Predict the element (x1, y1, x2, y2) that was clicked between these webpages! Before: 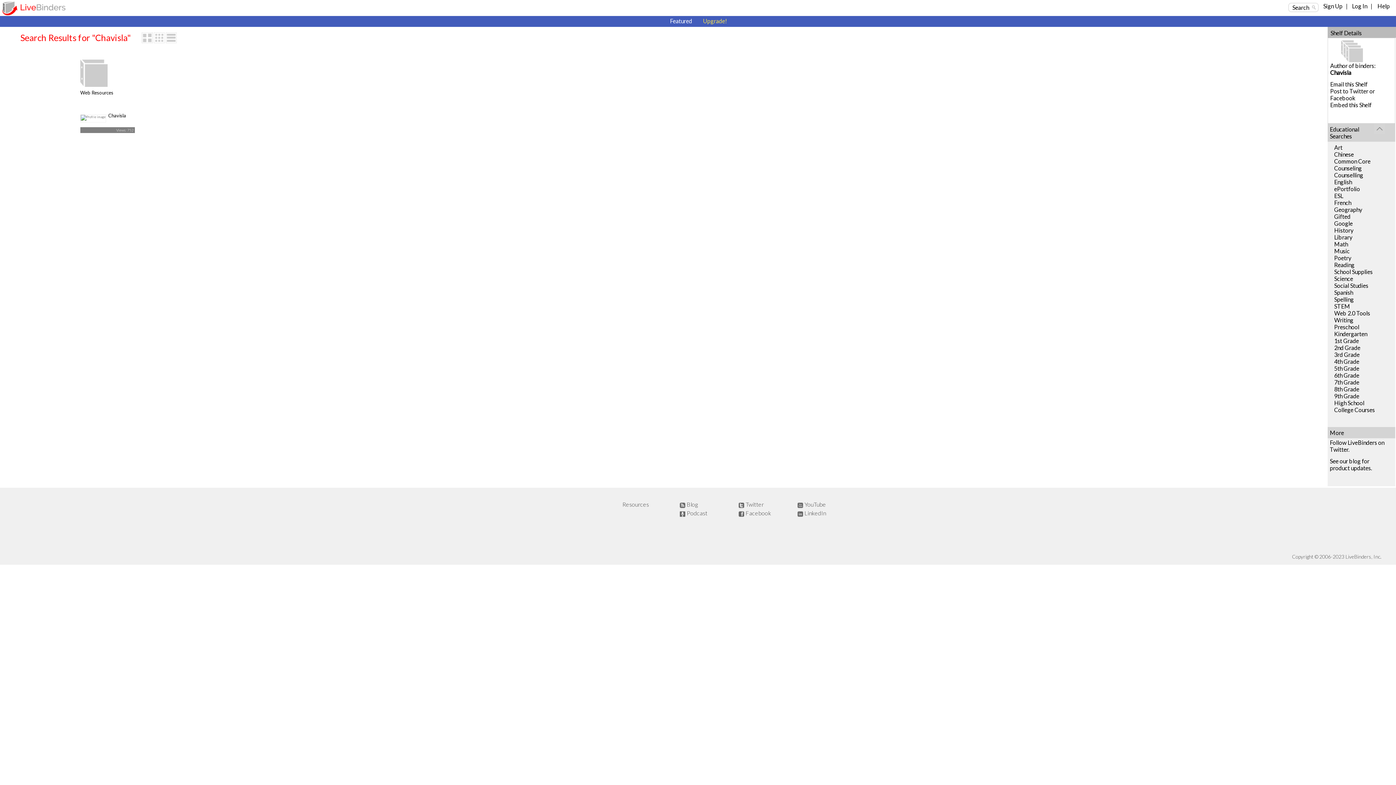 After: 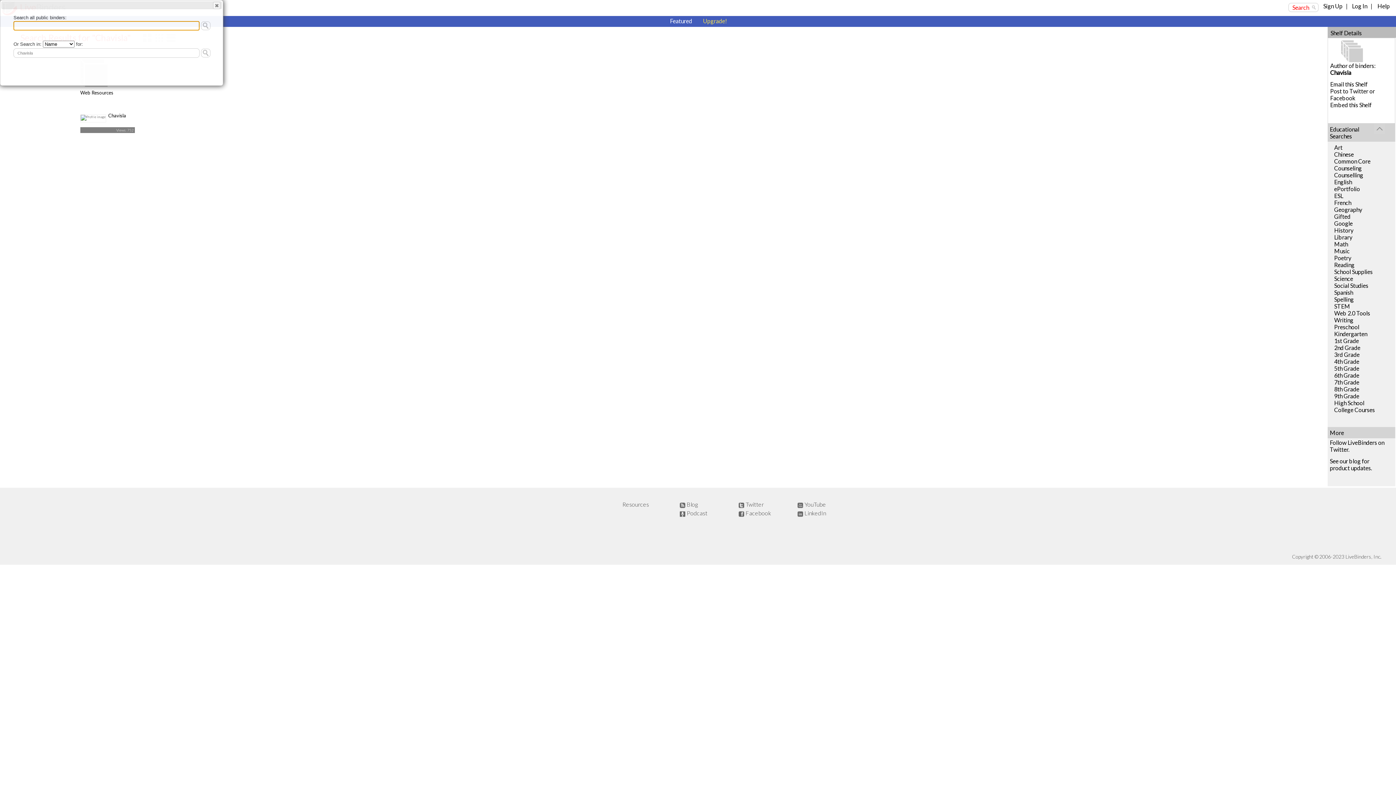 Action: label: Search bbox: (1288, 2, 1318, 12)